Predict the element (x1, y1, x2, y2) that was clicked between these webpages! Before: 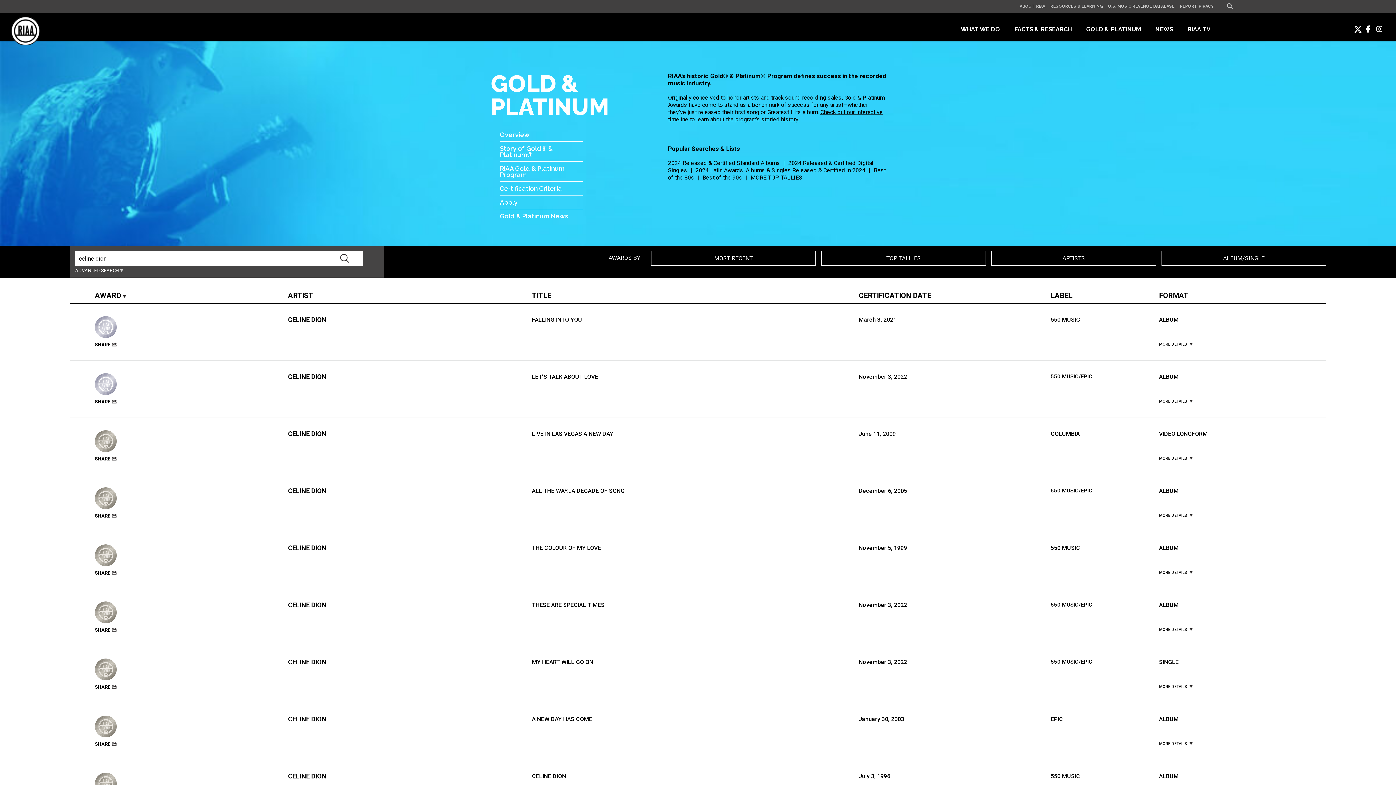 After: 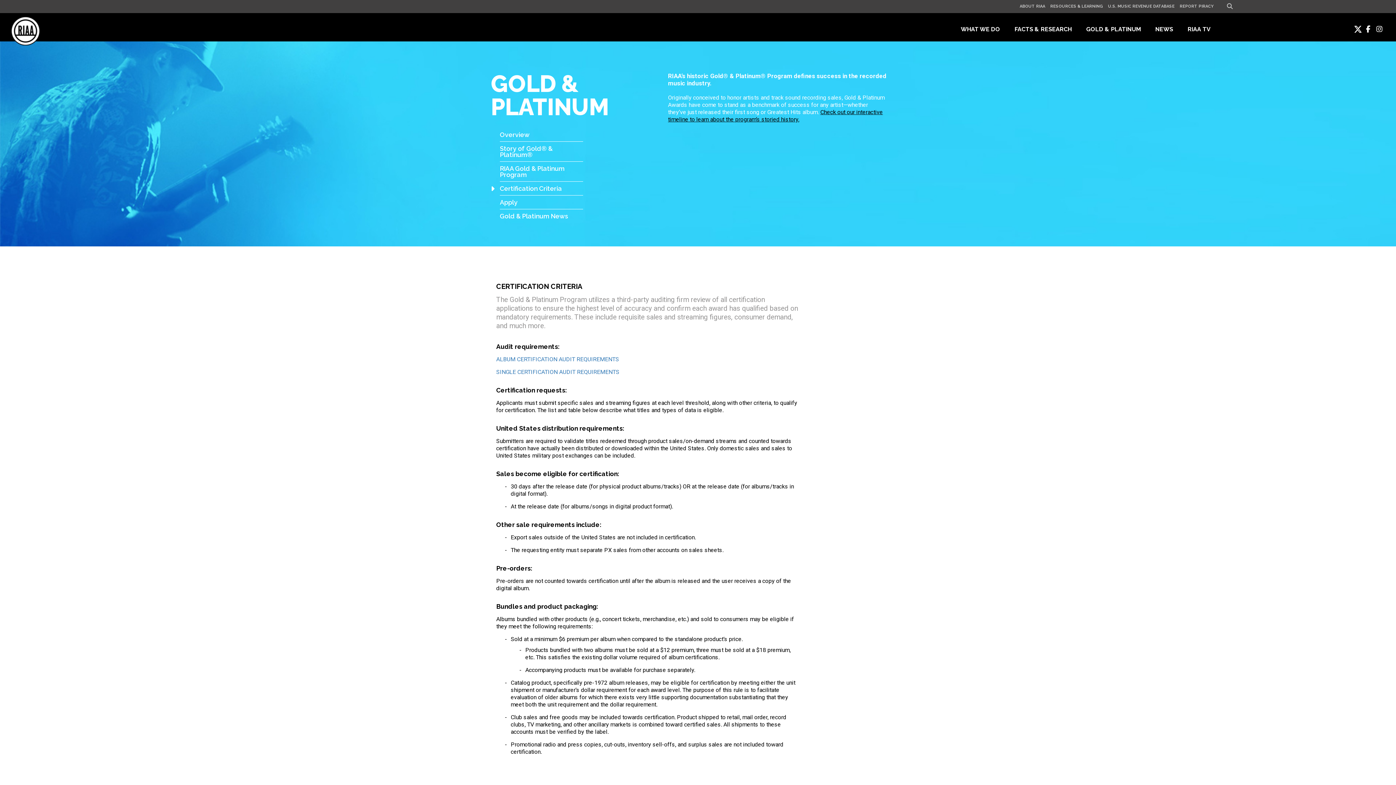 Action: label: Certification Criteria bbox: (500, 181, 583, 195)